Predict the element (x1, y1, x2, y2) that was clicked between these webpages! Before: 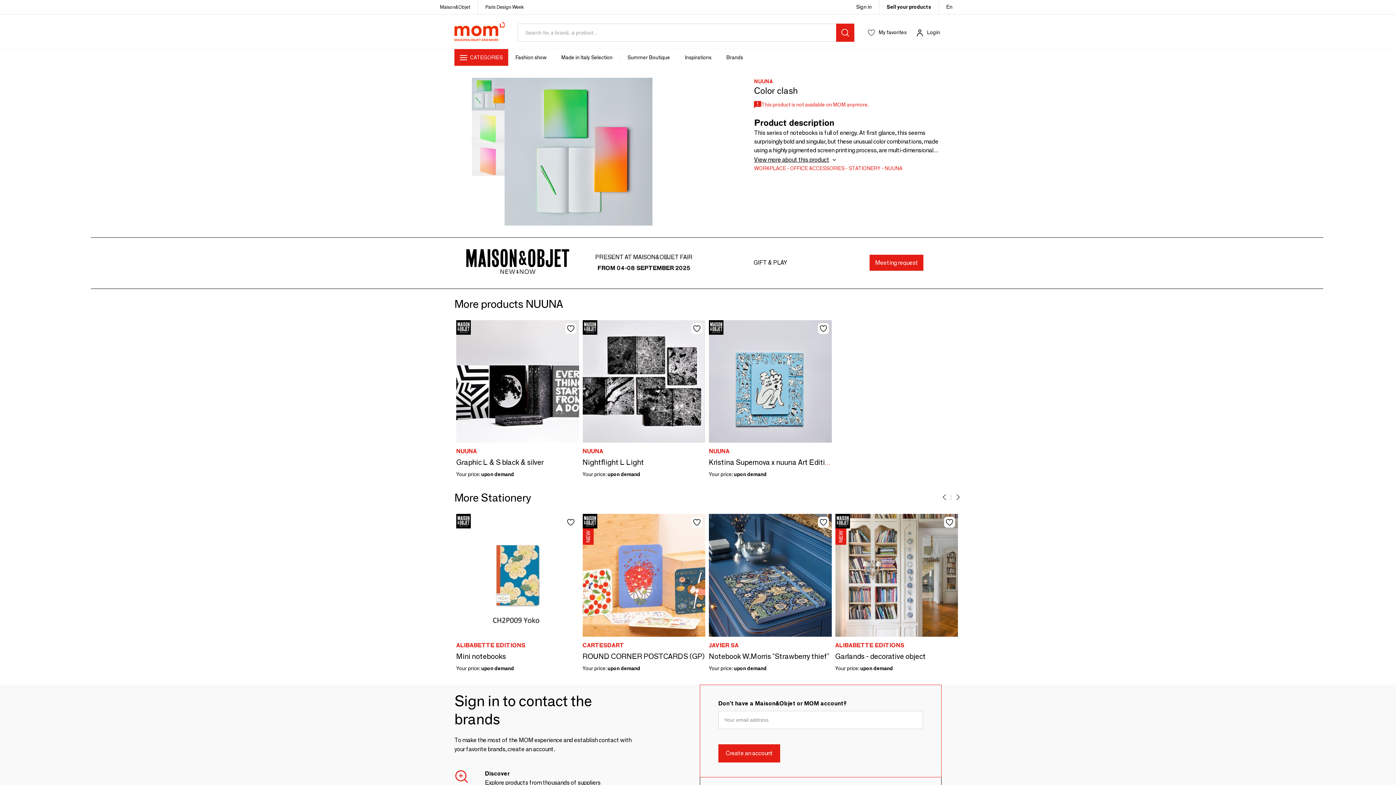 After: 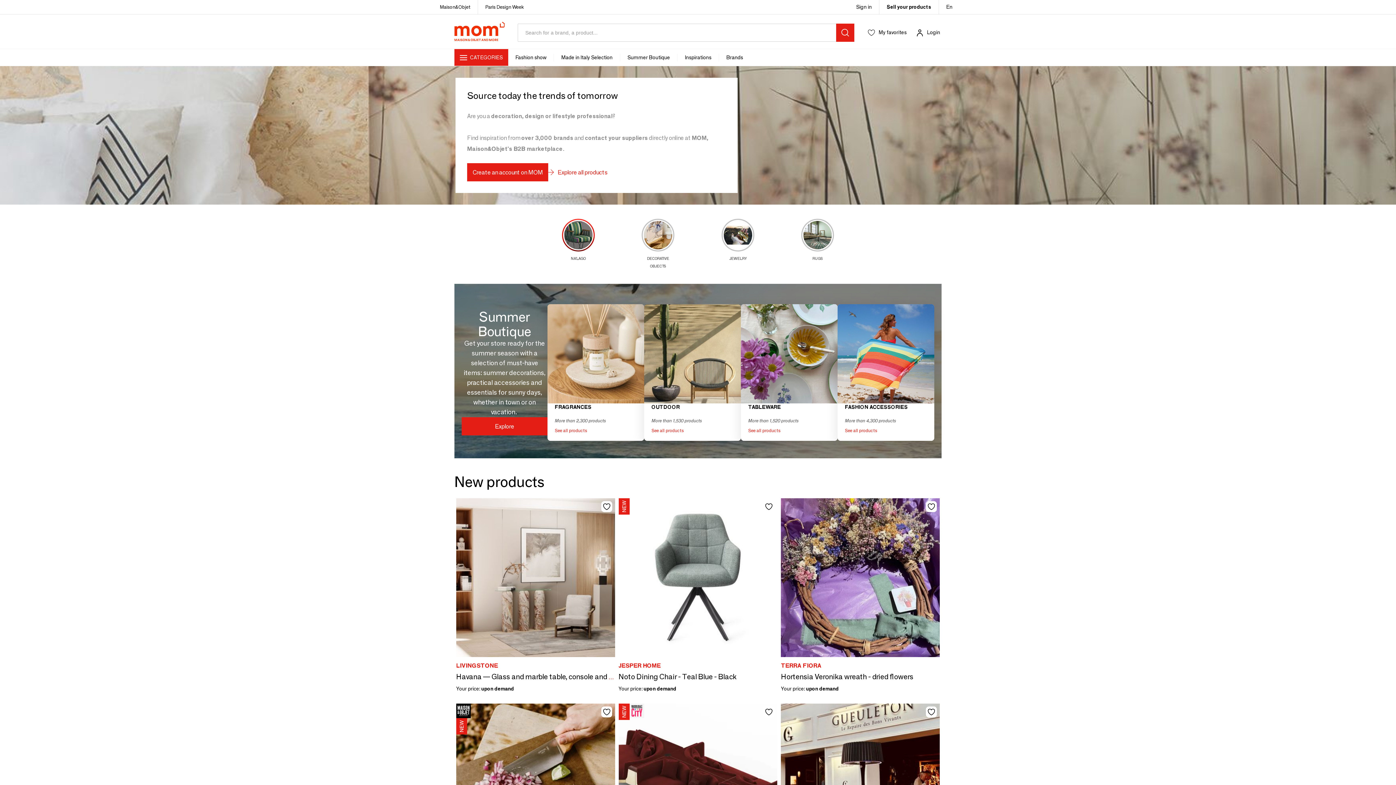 Action: bbox: (454, 21, 505, 41) label: MOM